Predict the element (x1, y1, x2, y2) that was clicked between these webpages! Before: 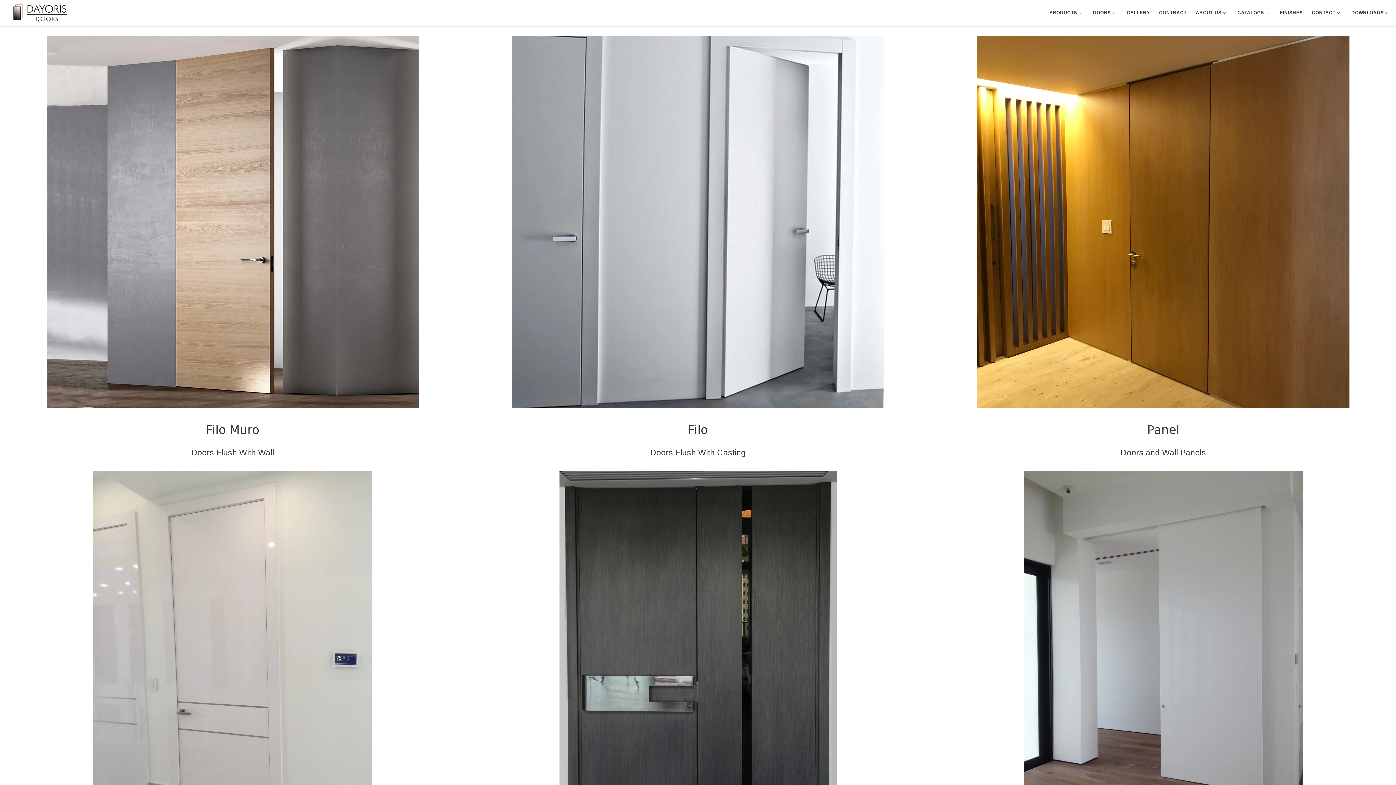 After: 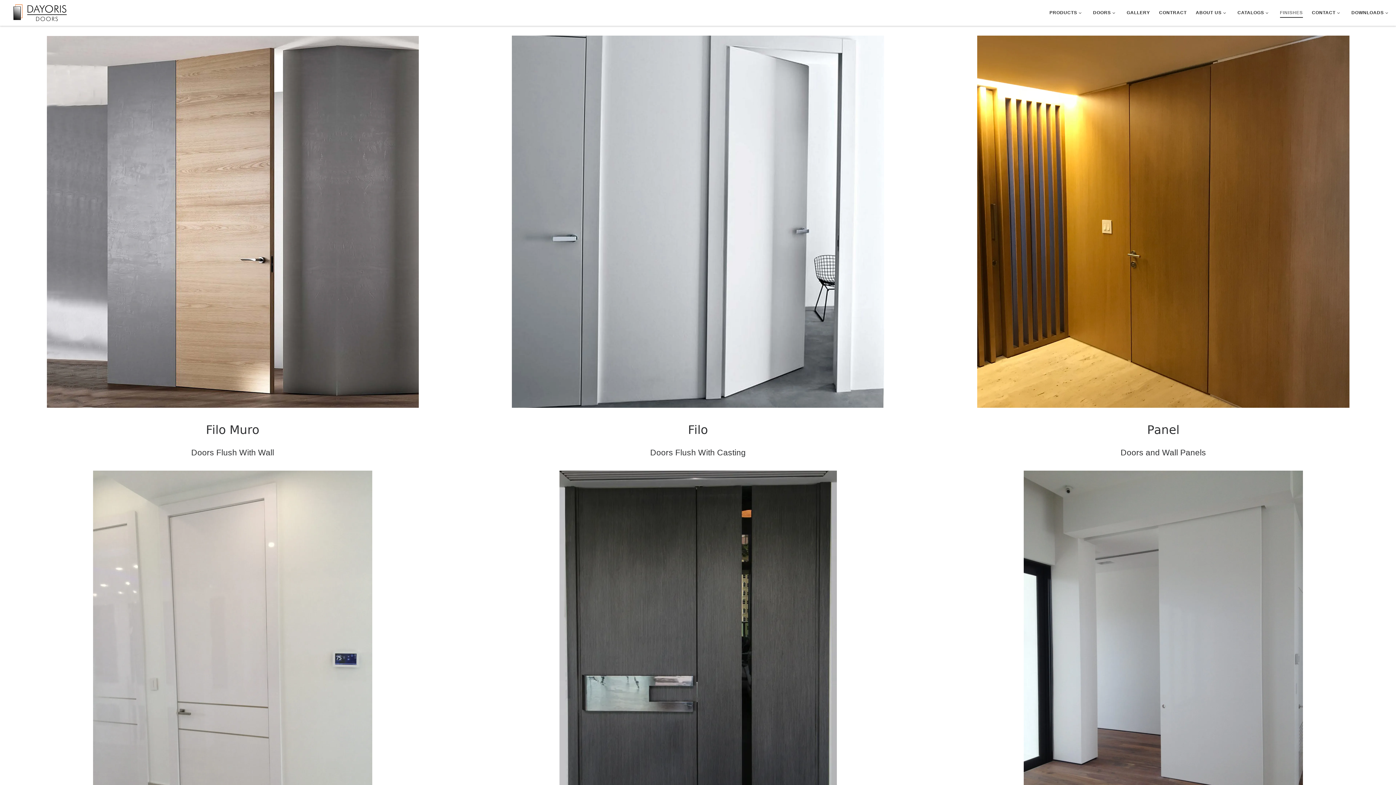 Action: bbox: (1277, 5, 1305, 20) label: FINISHES